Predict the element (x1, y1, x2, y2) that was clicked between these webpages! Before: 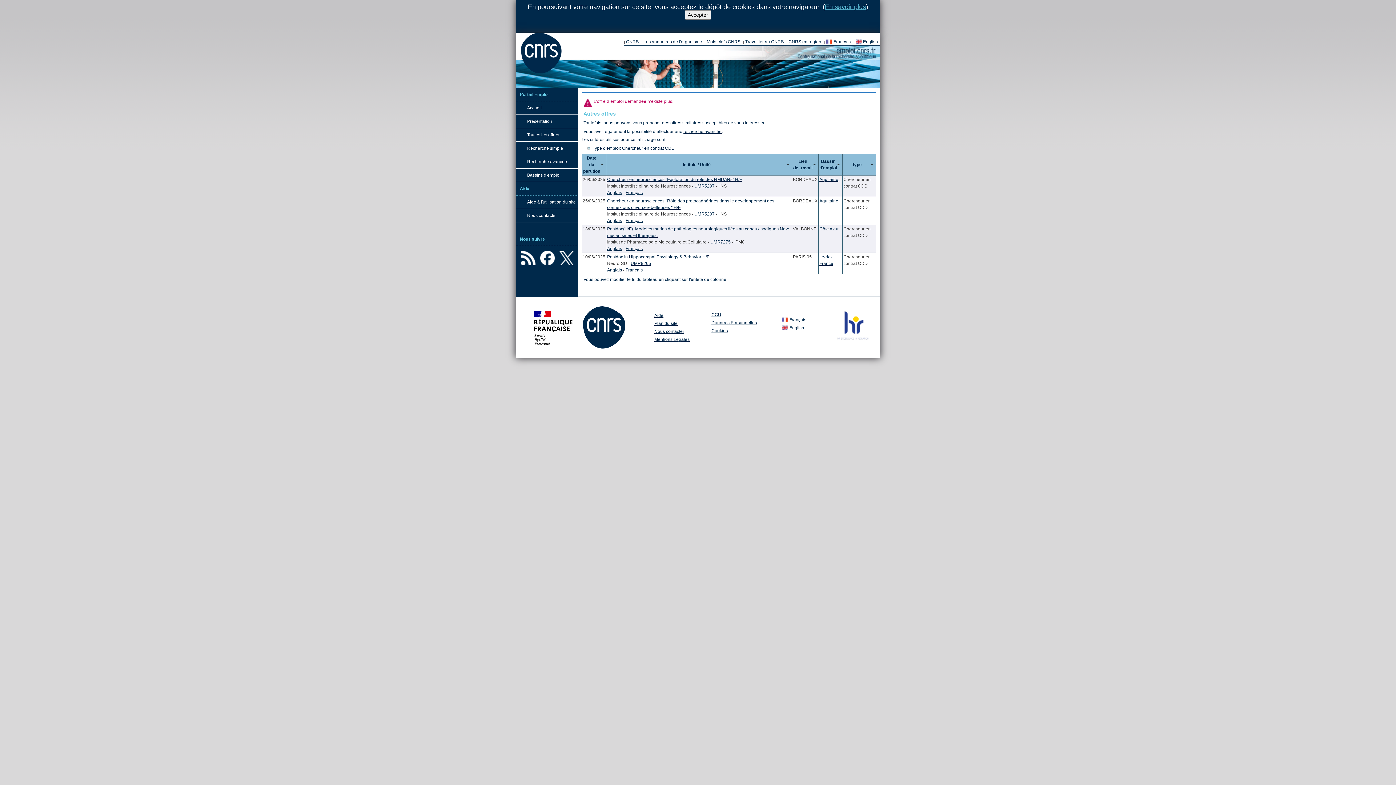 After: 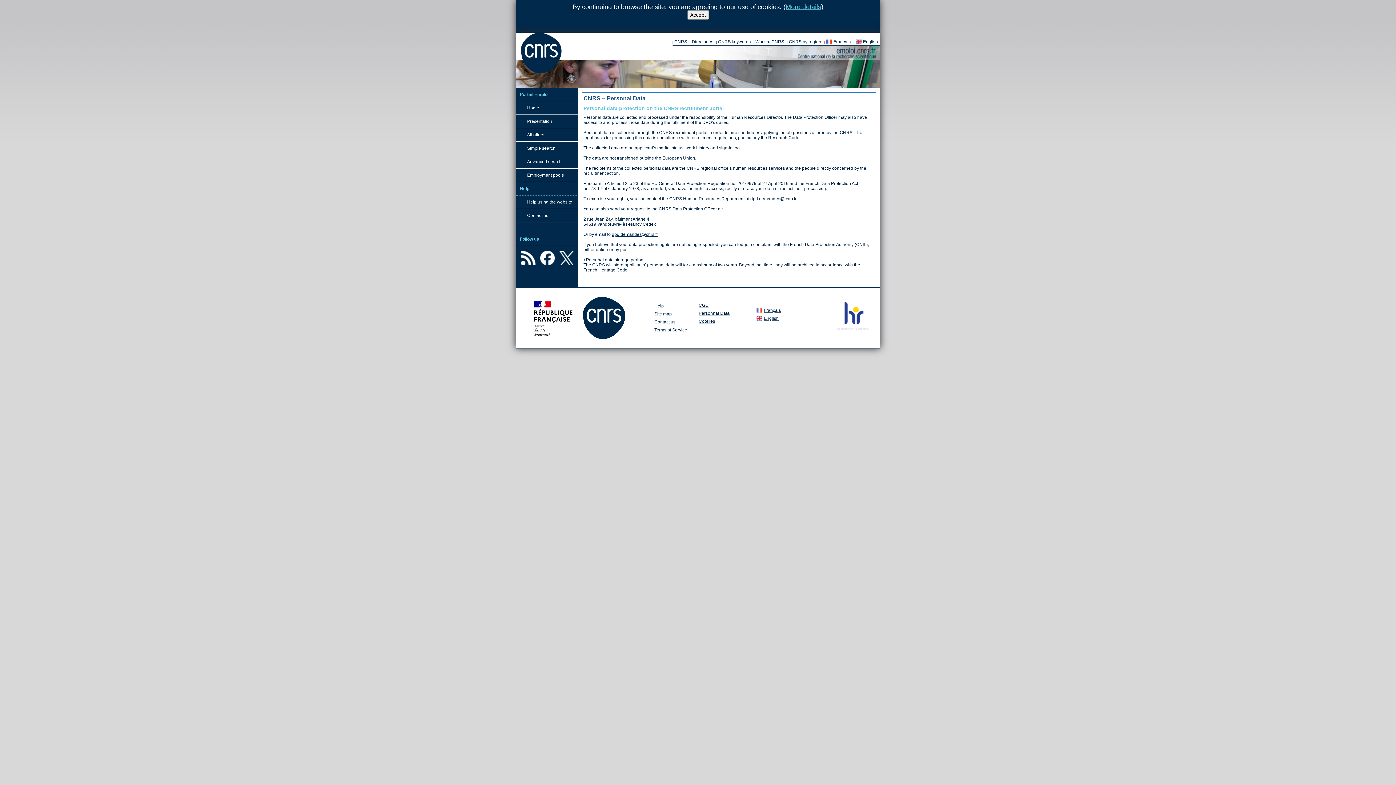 Action: bbox: (711, 320, 757, 325) label: Donnees Personnelles